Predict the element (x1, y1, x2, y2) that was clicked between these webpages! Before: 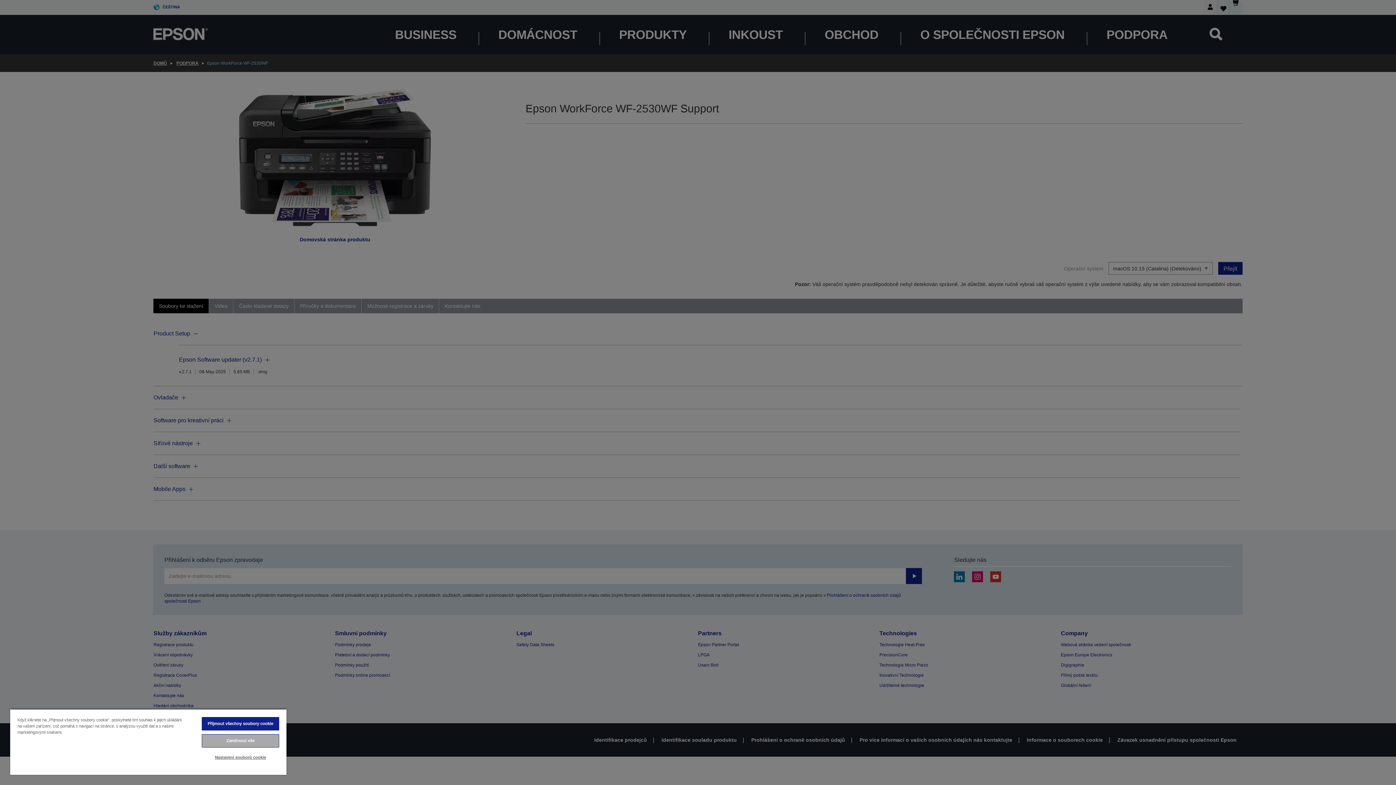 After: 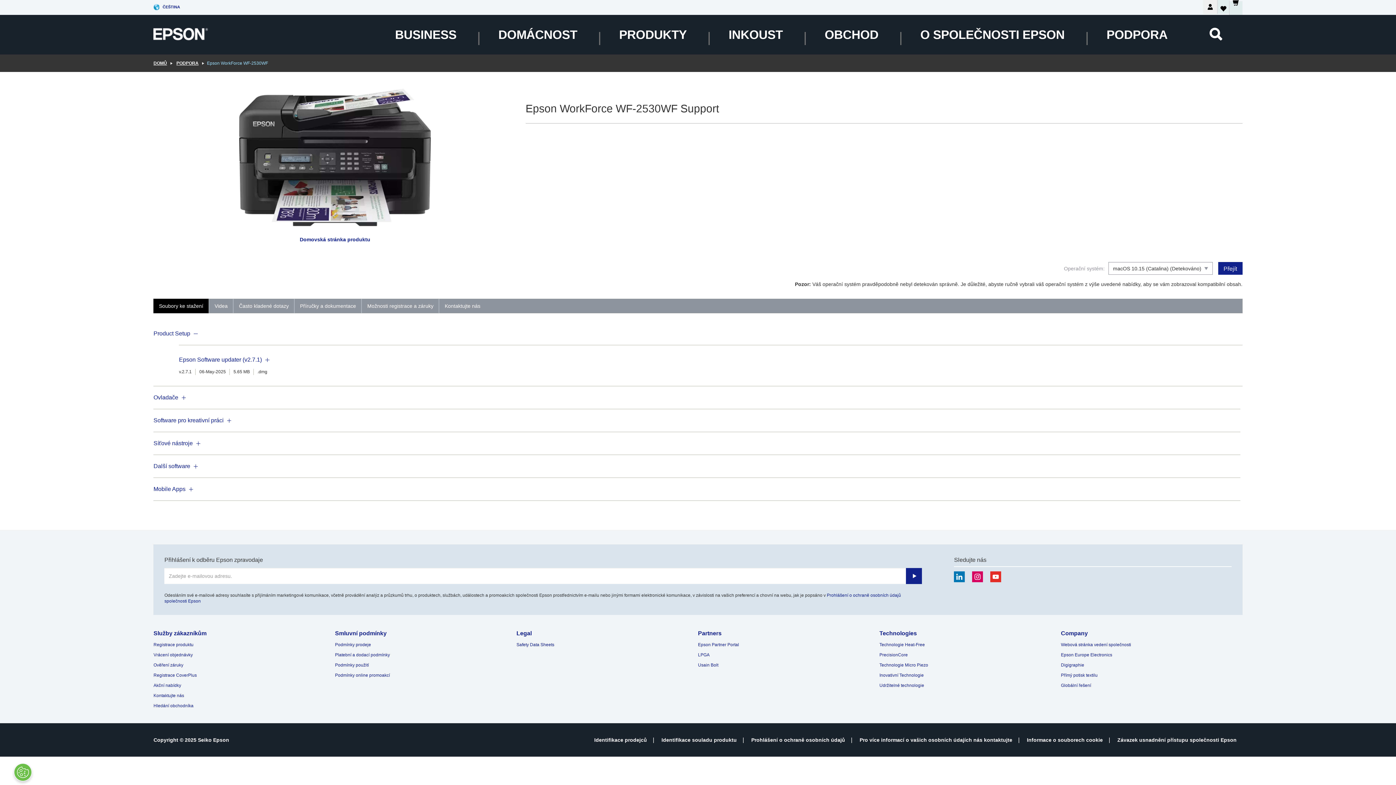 Action: bbox: (201, 734, 279, 748) label: Zamítnout vše